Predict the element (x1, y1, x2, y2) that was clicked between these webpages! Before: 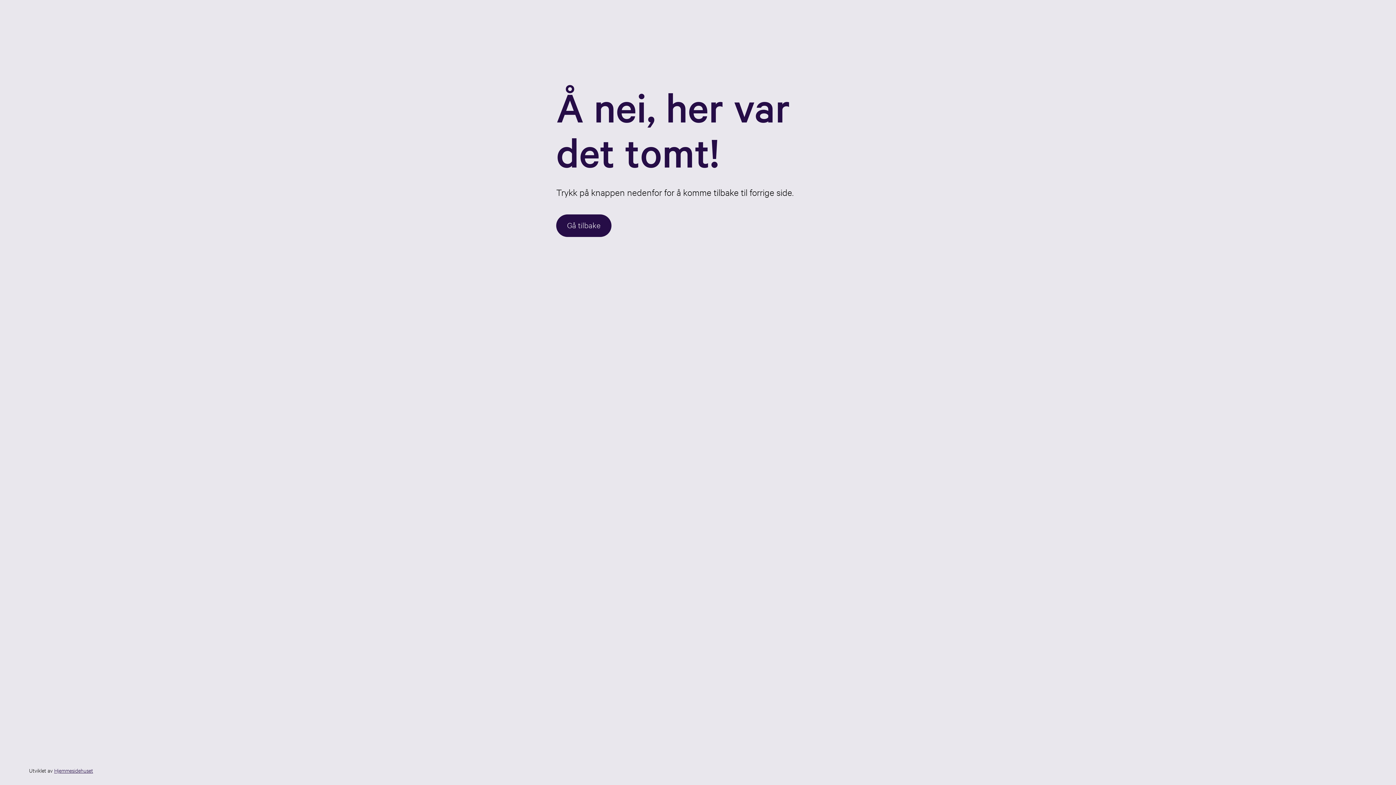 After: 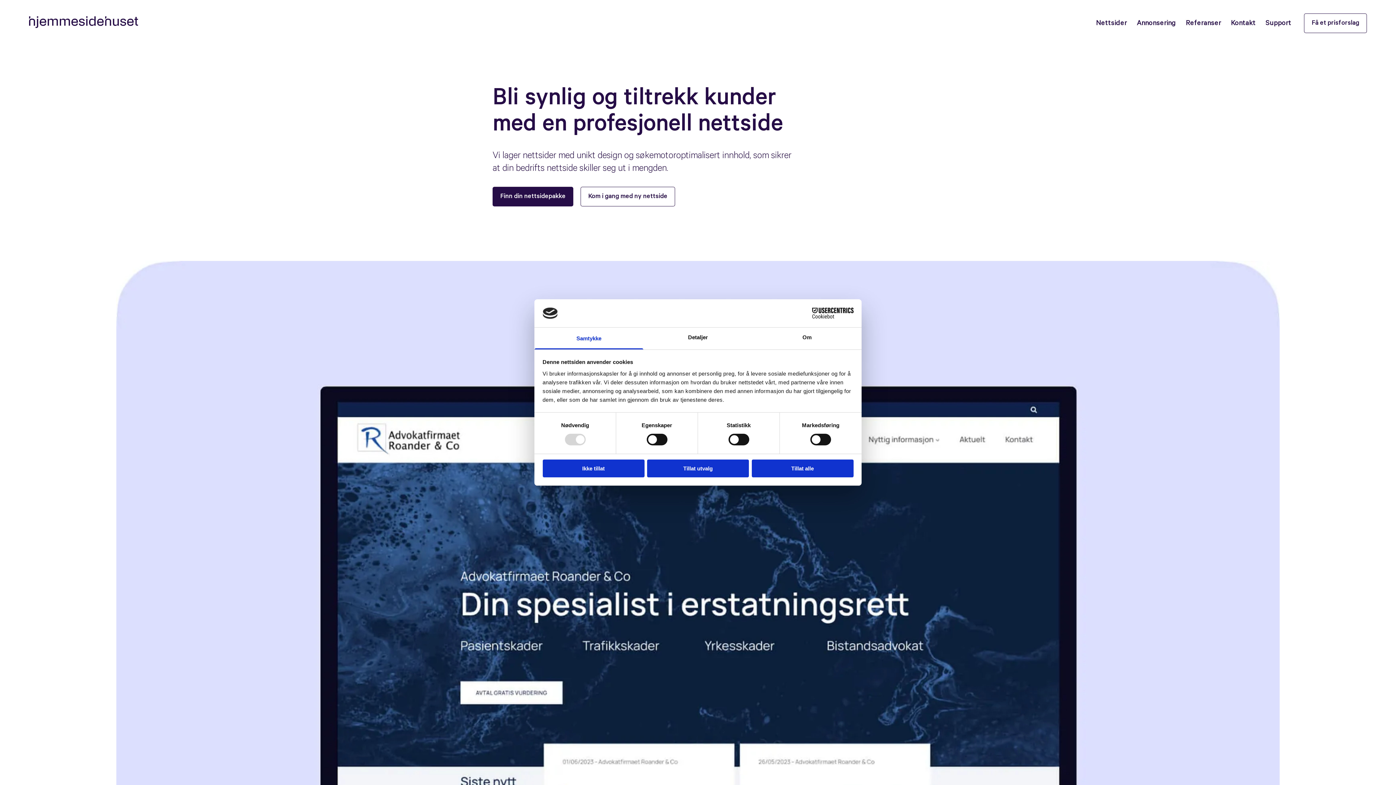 Action: label: Hjemmesidehuset bbox: (54, 767, 93, 774)